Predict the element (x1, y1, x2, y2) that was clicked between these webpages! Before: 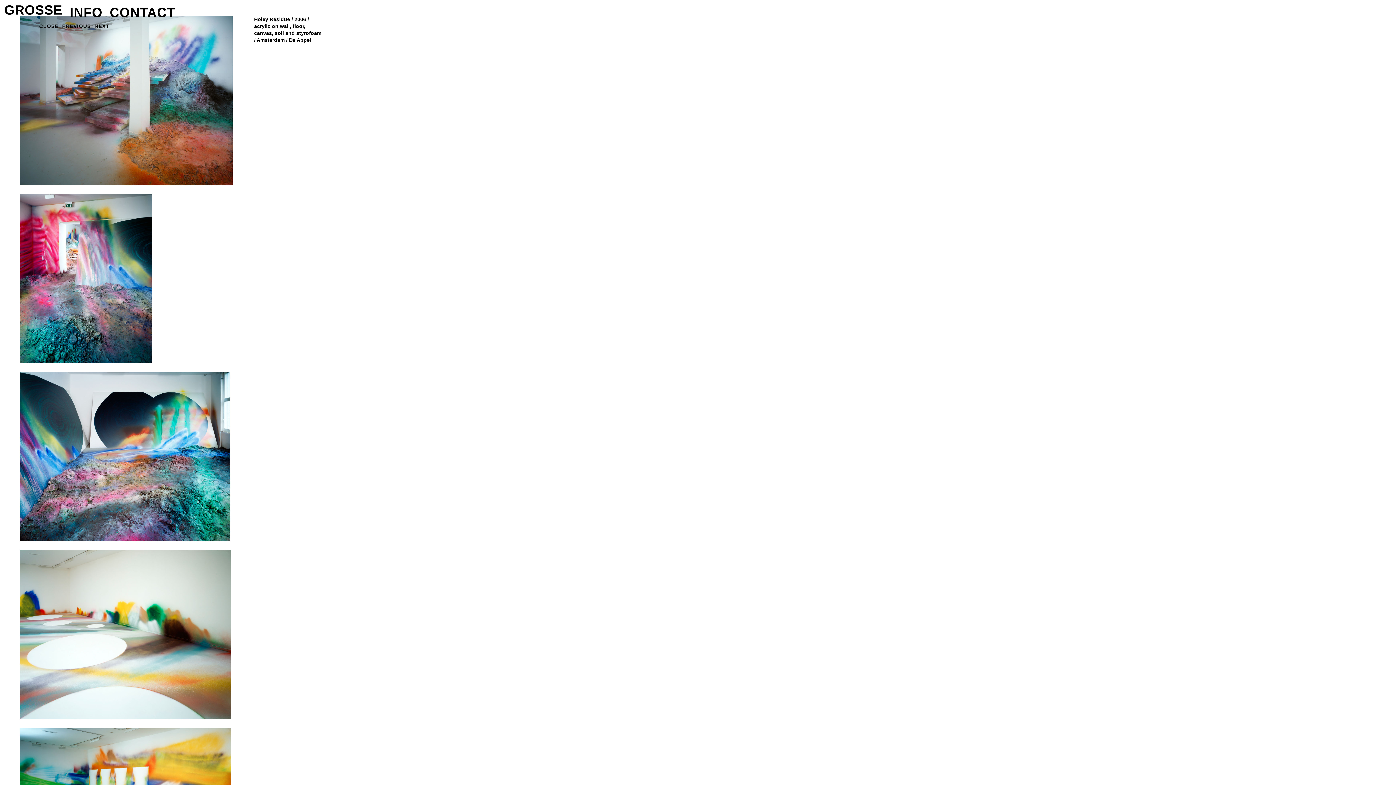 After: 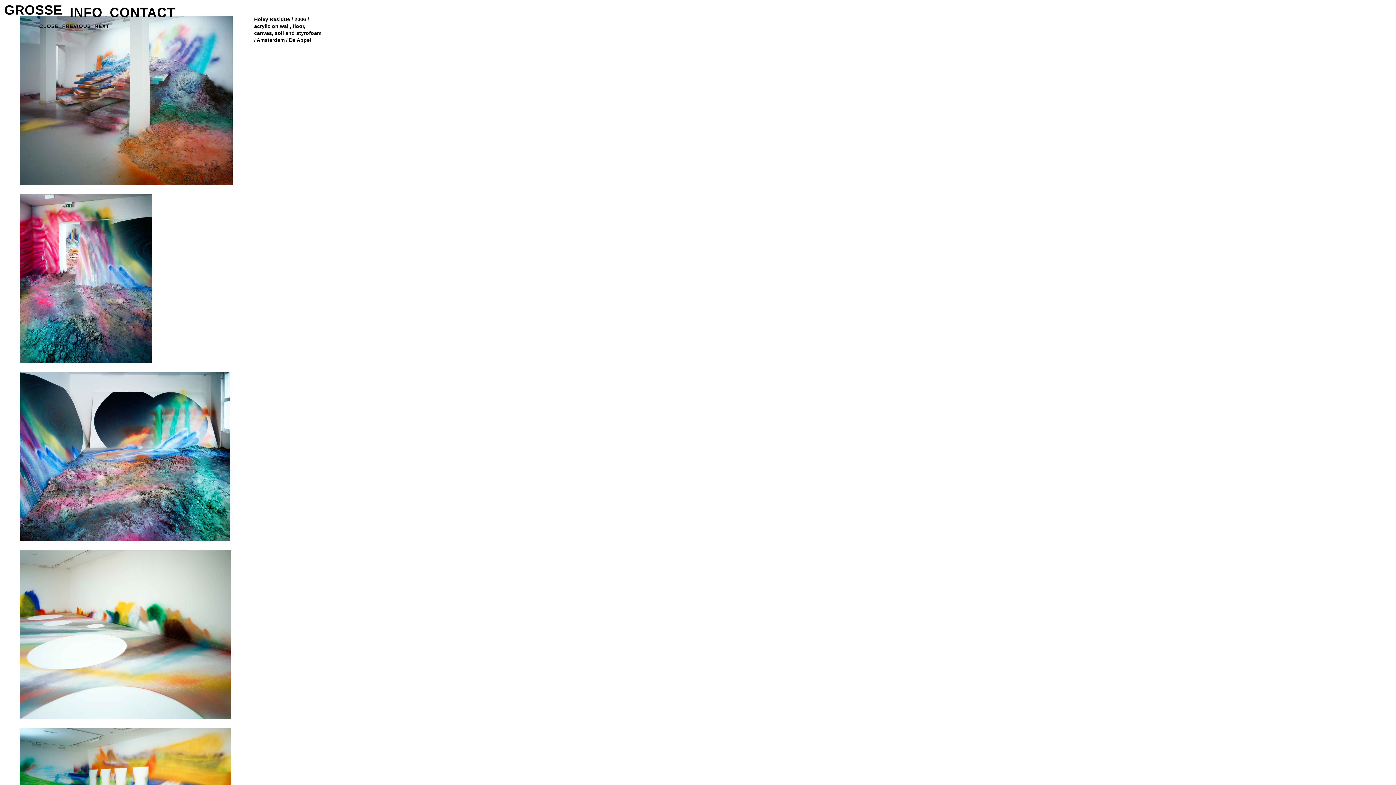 Action: label: GROSSE bbox: (4, 5, 62, 15)